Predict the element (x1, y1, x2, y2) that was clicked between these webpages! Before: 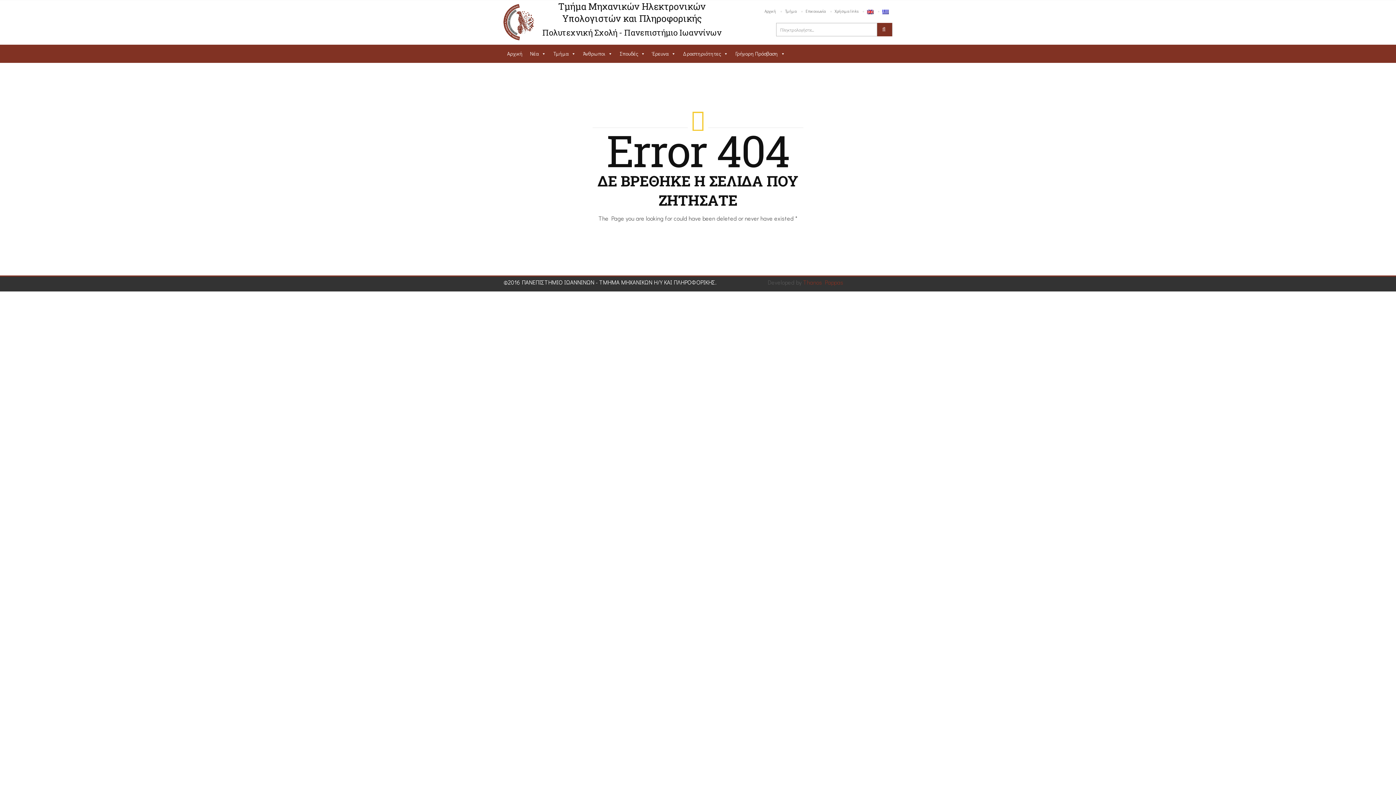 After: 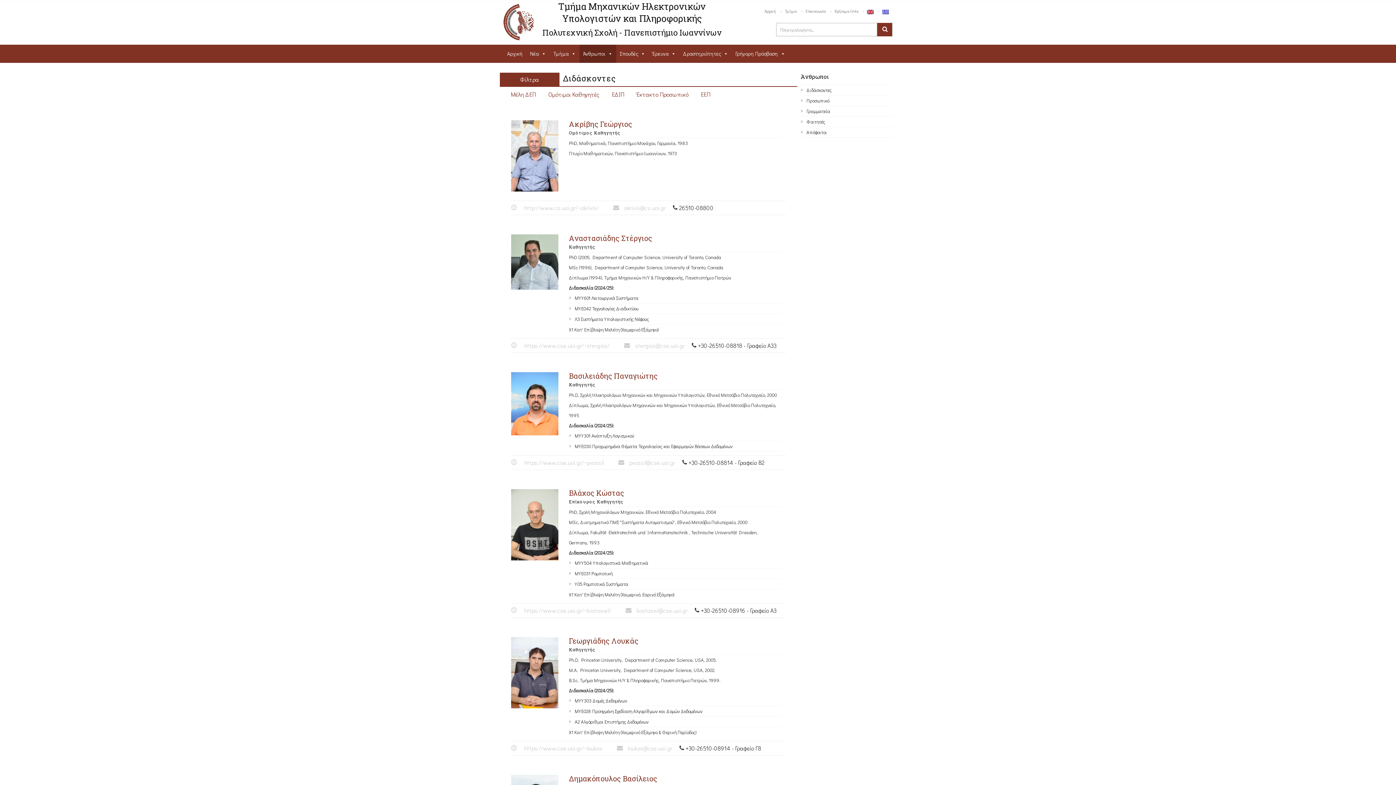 Action: bbox: (579, 44, 616, 63) label: Άνθρωποι